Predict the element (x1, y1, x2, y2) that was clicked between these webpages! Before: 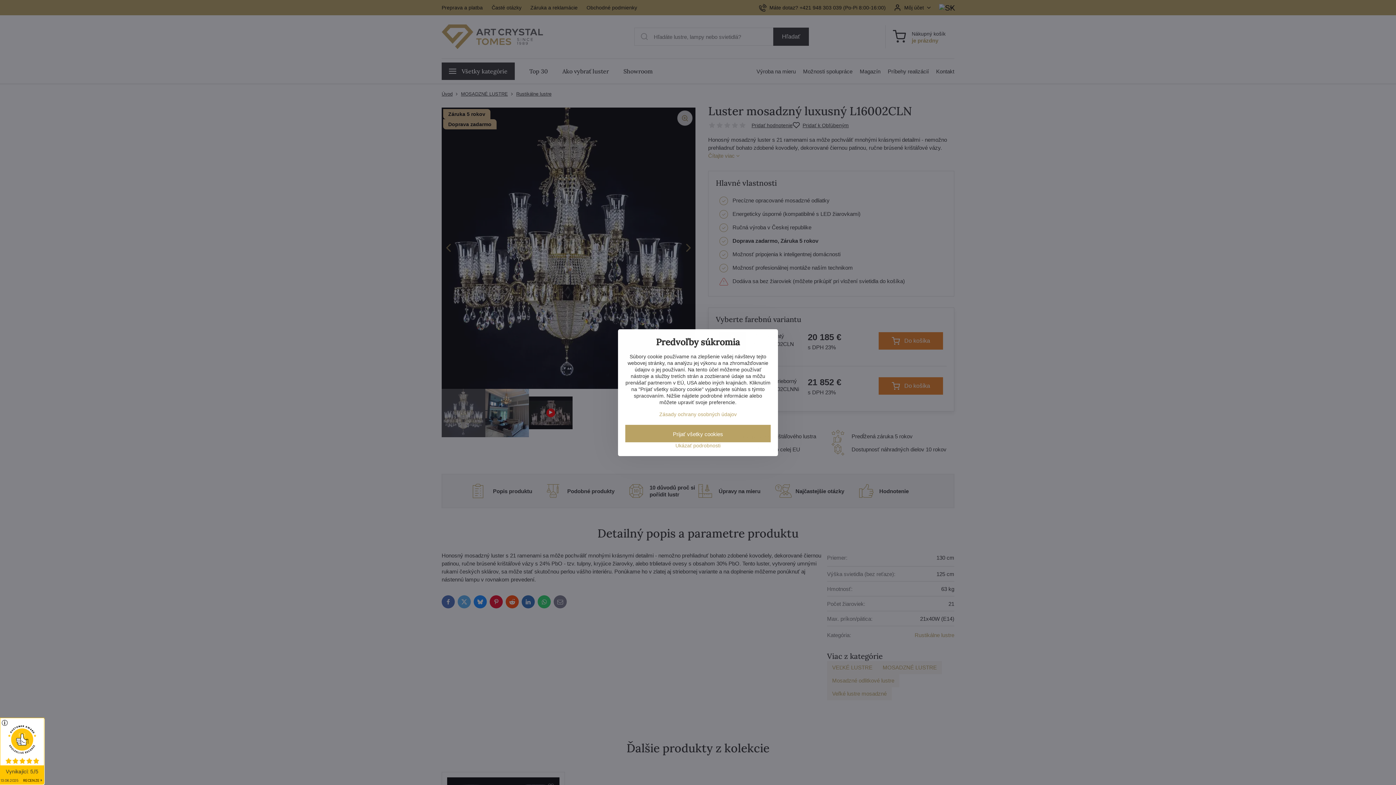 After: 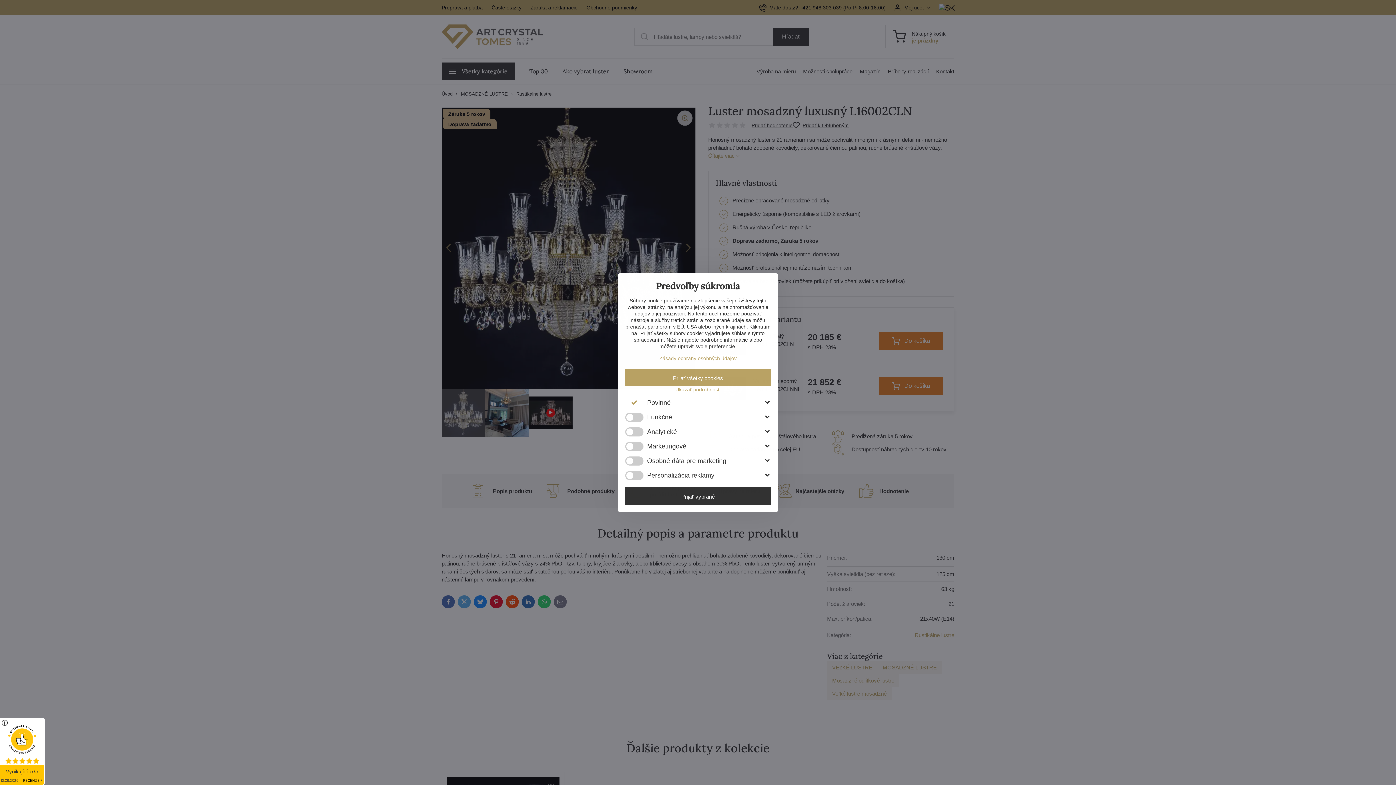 Action: label: Ukázať podrobnosti bbox: (625, 442, 770, 448)